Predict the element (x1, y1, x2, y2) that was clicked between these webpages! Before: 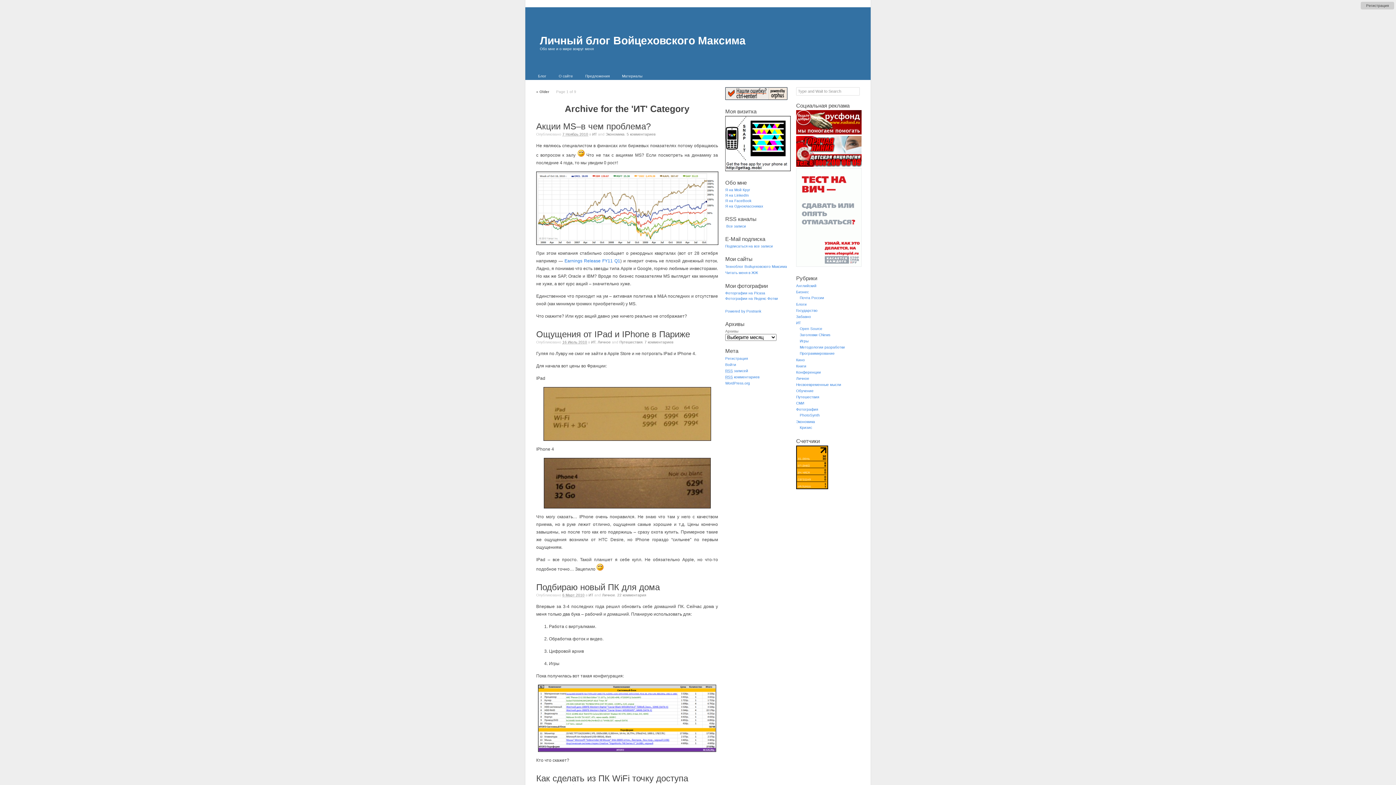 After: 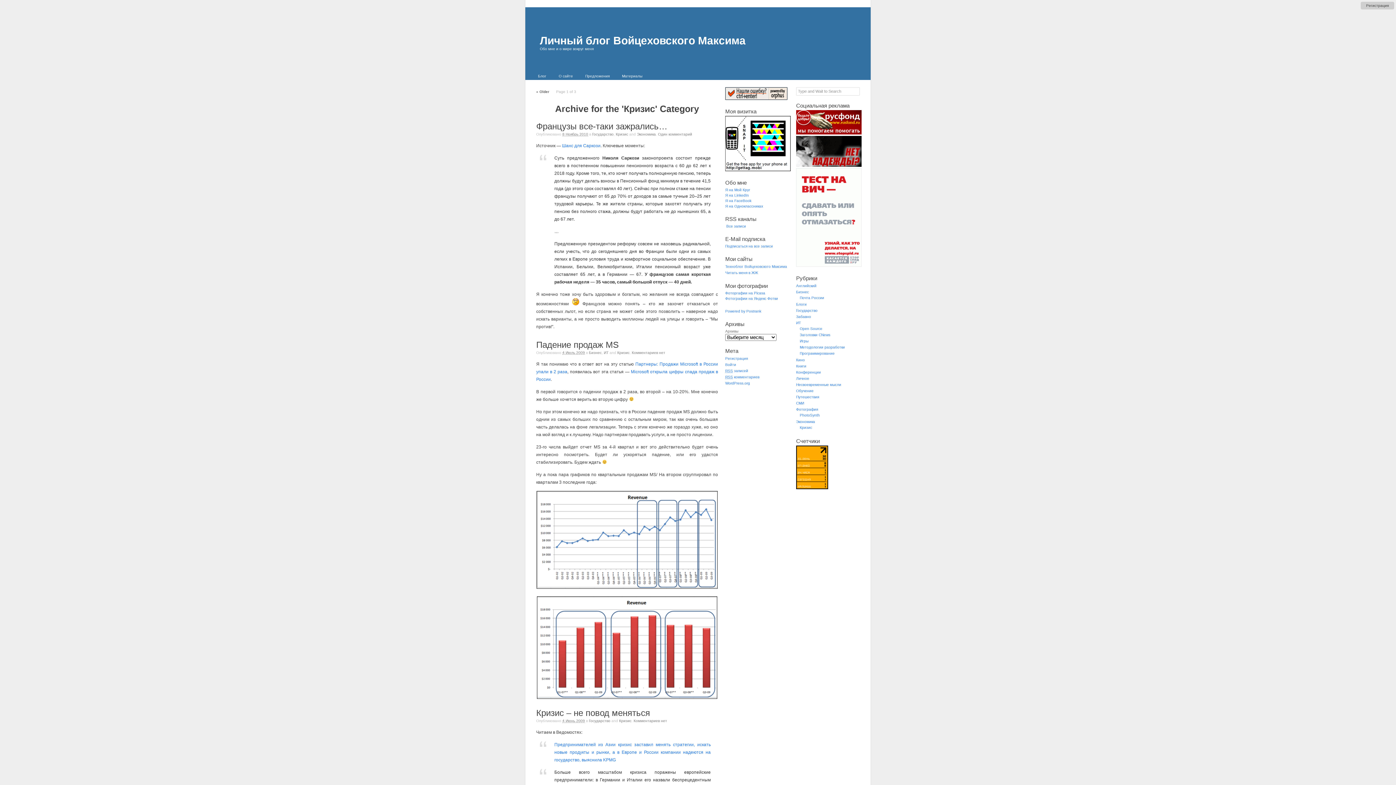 Action: bbox: (800, 425, 812, 429) label: Кризис